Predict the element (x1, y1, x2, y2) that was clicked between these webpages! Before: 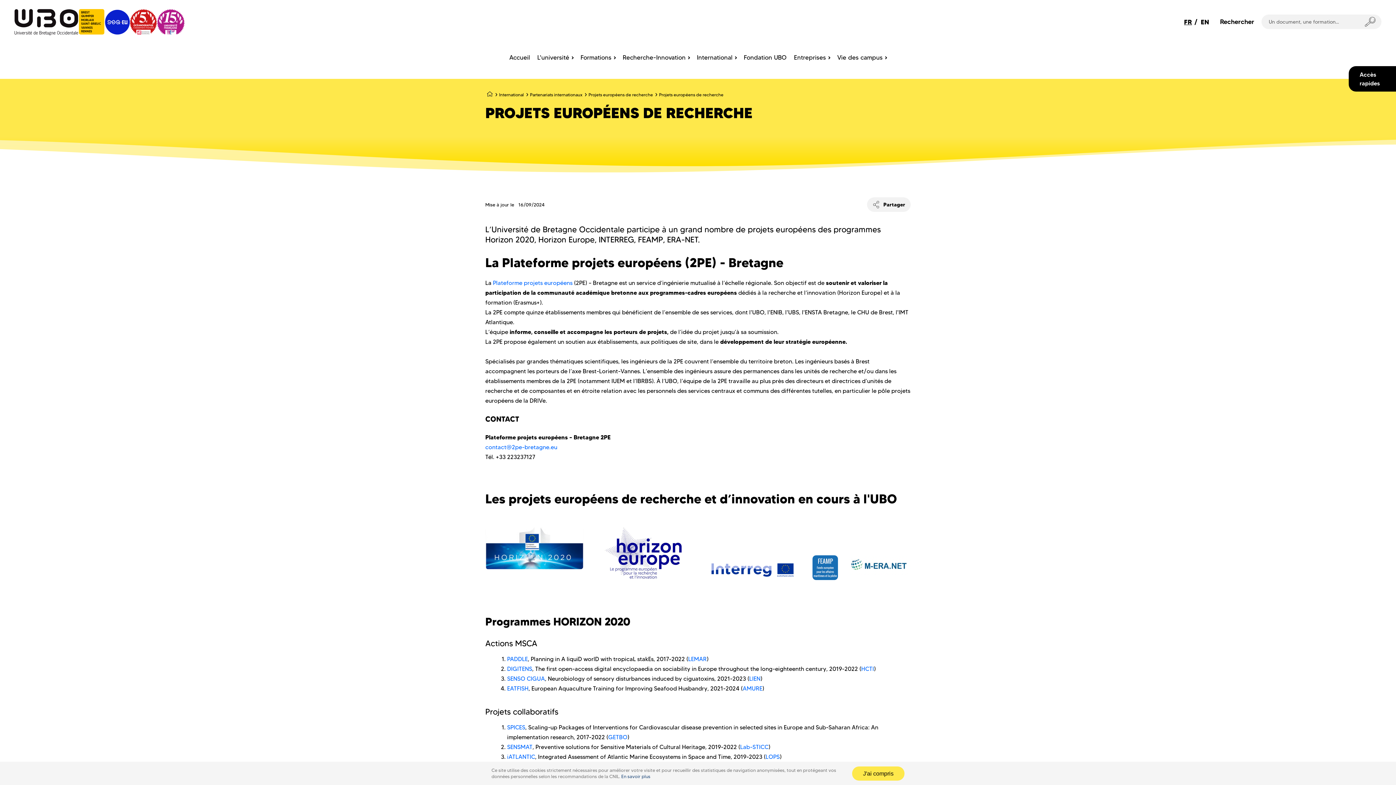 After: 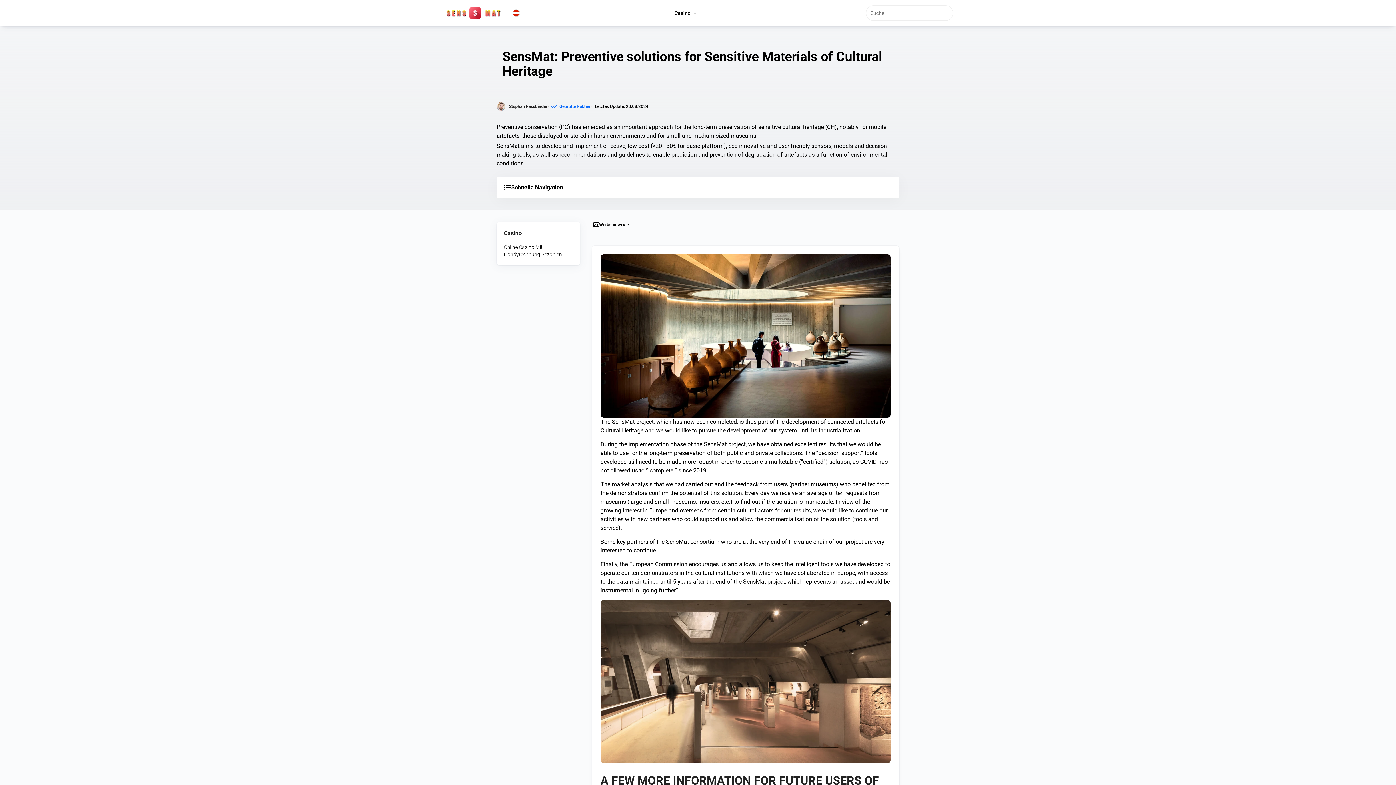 Action: bbox: (507, 744, 532, 751) label: SENSMAT